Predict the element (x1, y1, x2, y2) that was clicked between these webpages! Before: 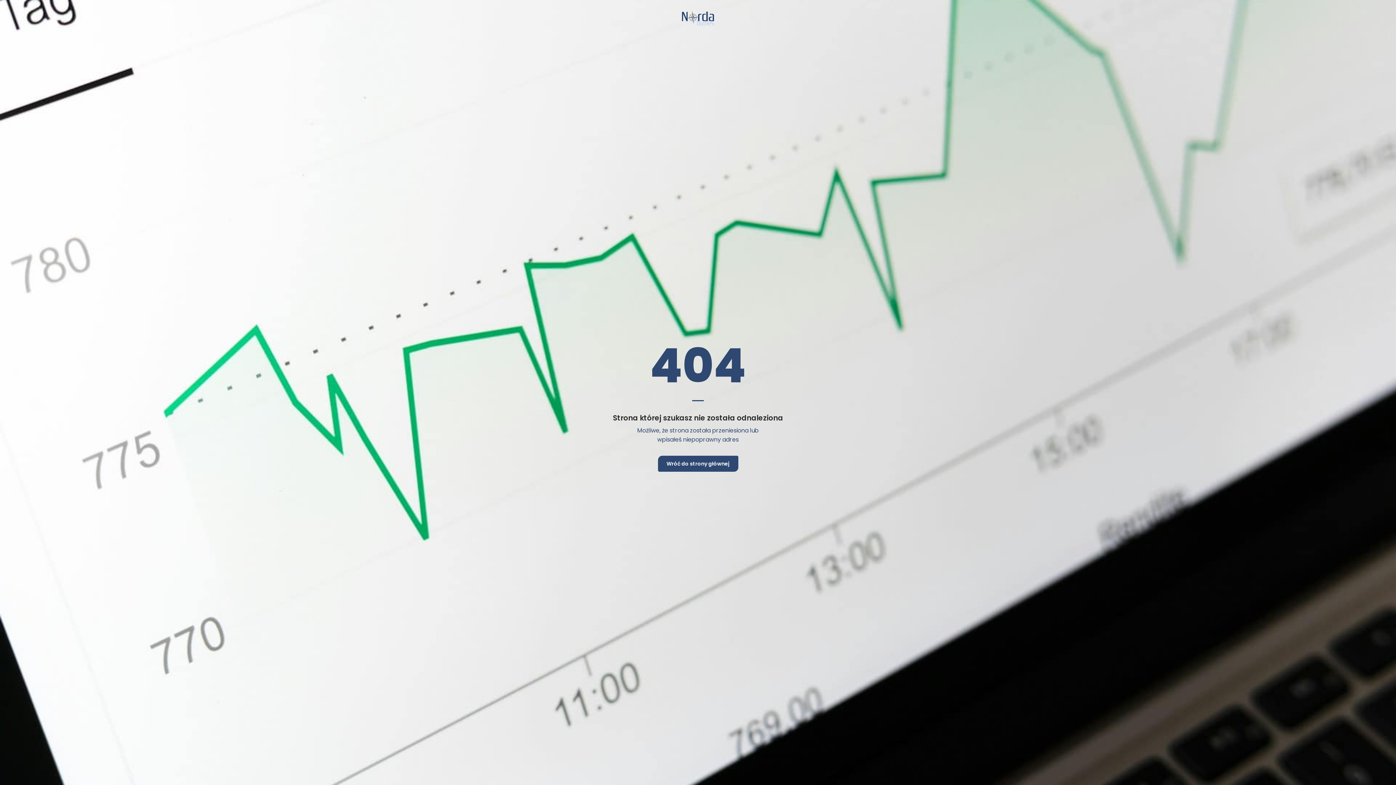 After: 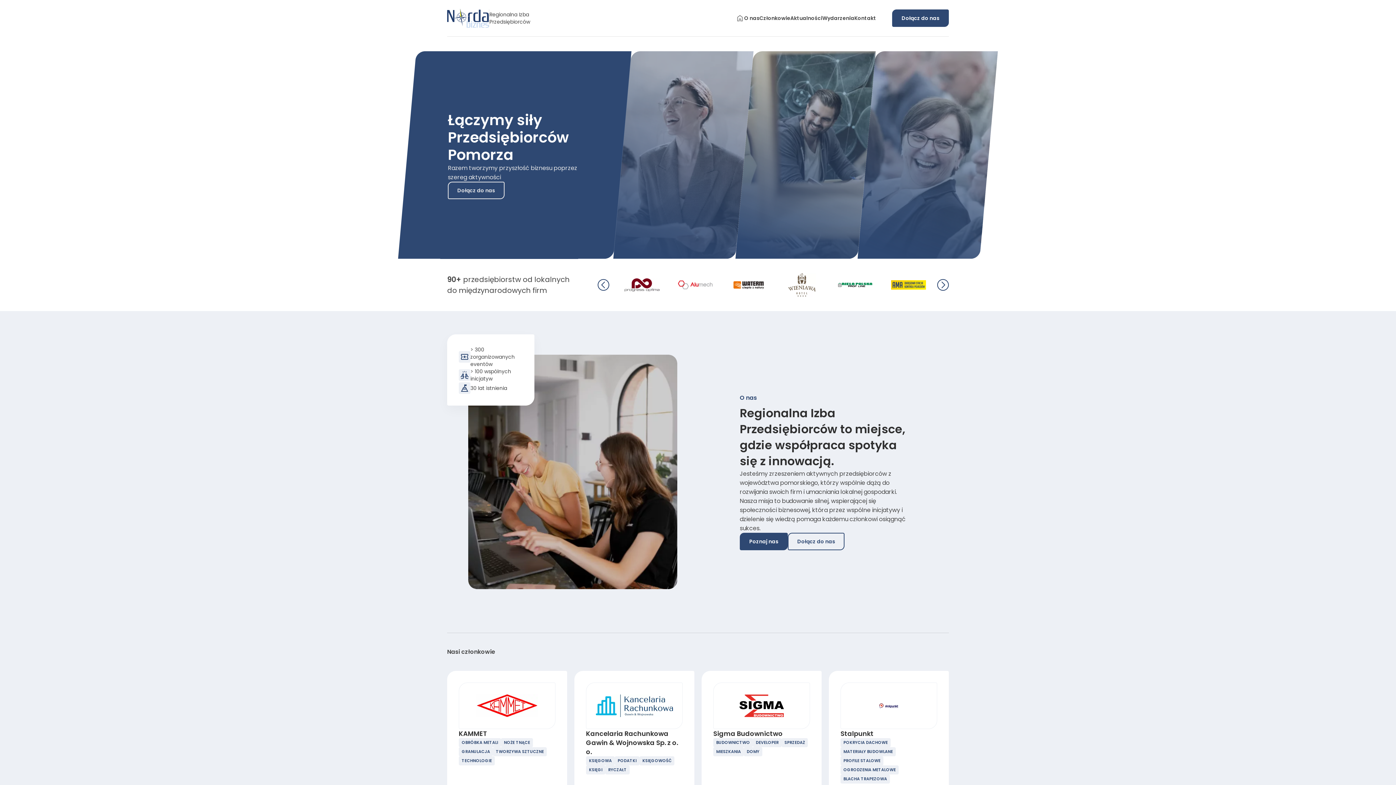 Action: label: Wróć do strony głównej bbox: (658, 456, 738, 472)